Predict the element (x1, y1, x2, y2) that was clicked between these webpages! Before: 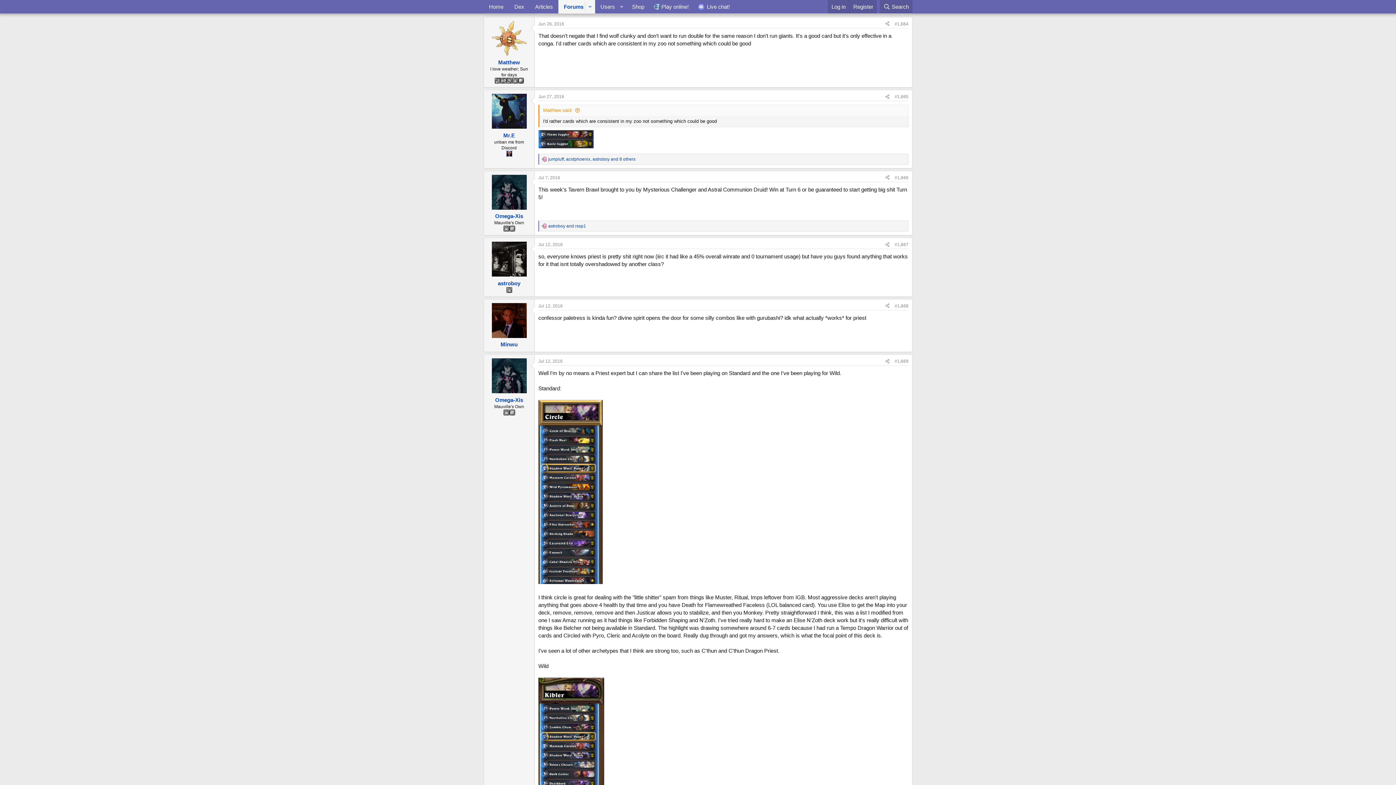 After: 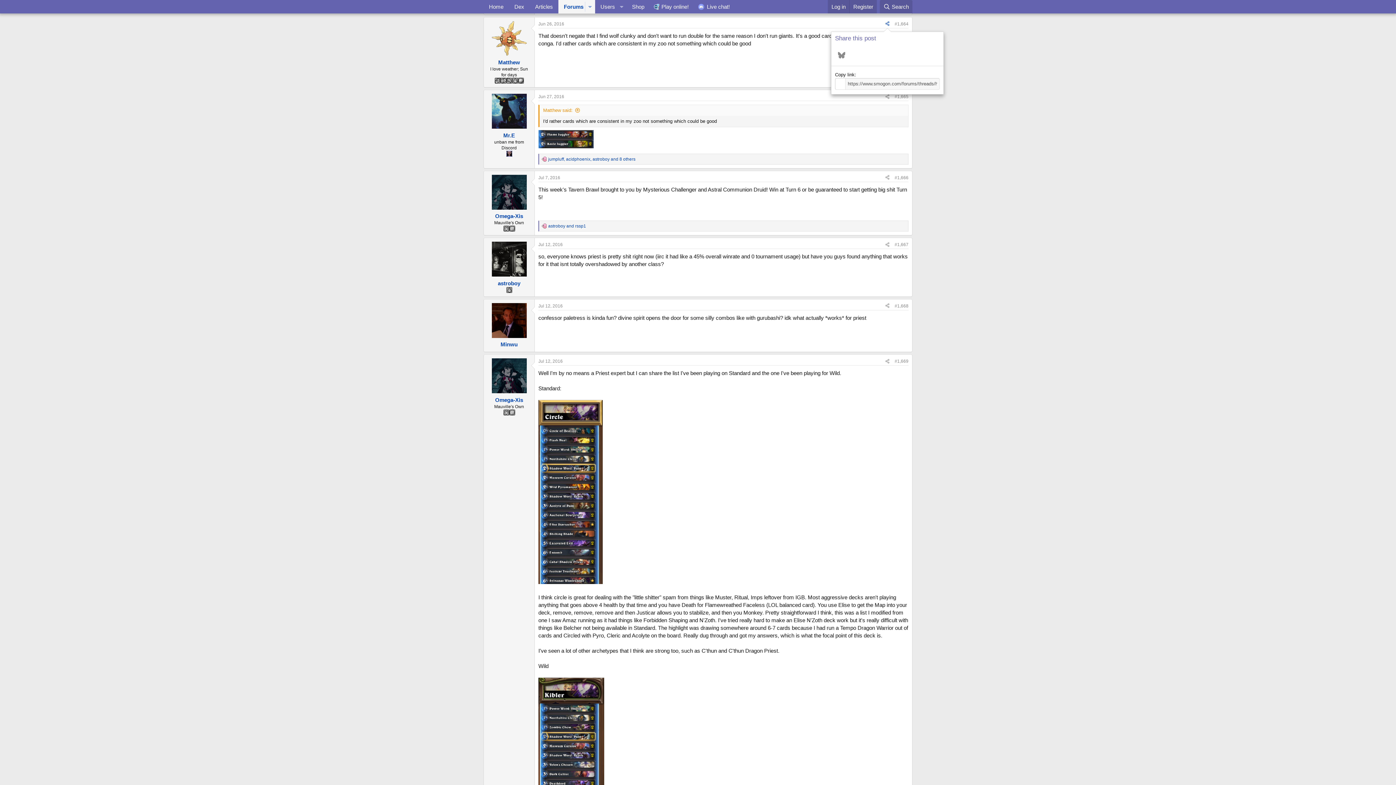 Action: label: Share bbox: (882, 19, 892, 27)